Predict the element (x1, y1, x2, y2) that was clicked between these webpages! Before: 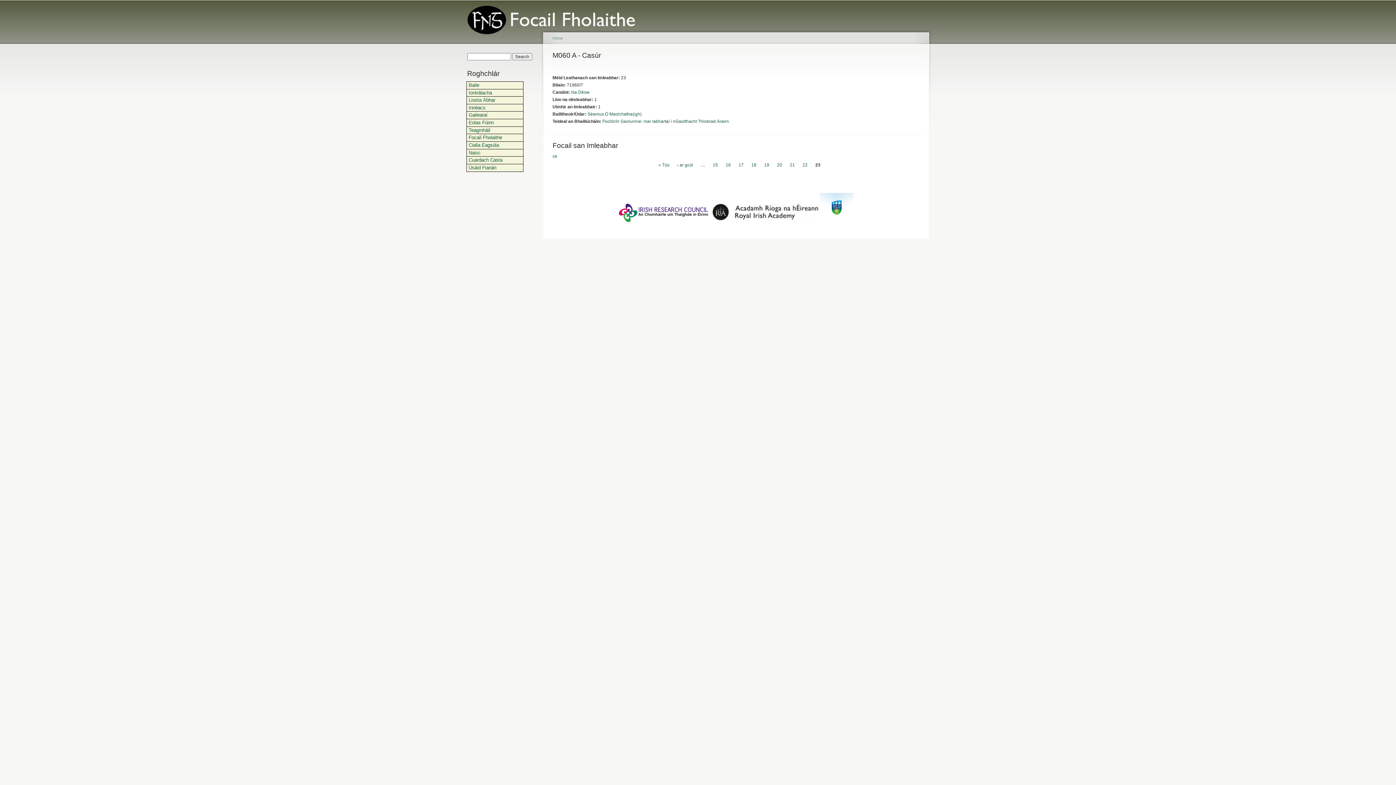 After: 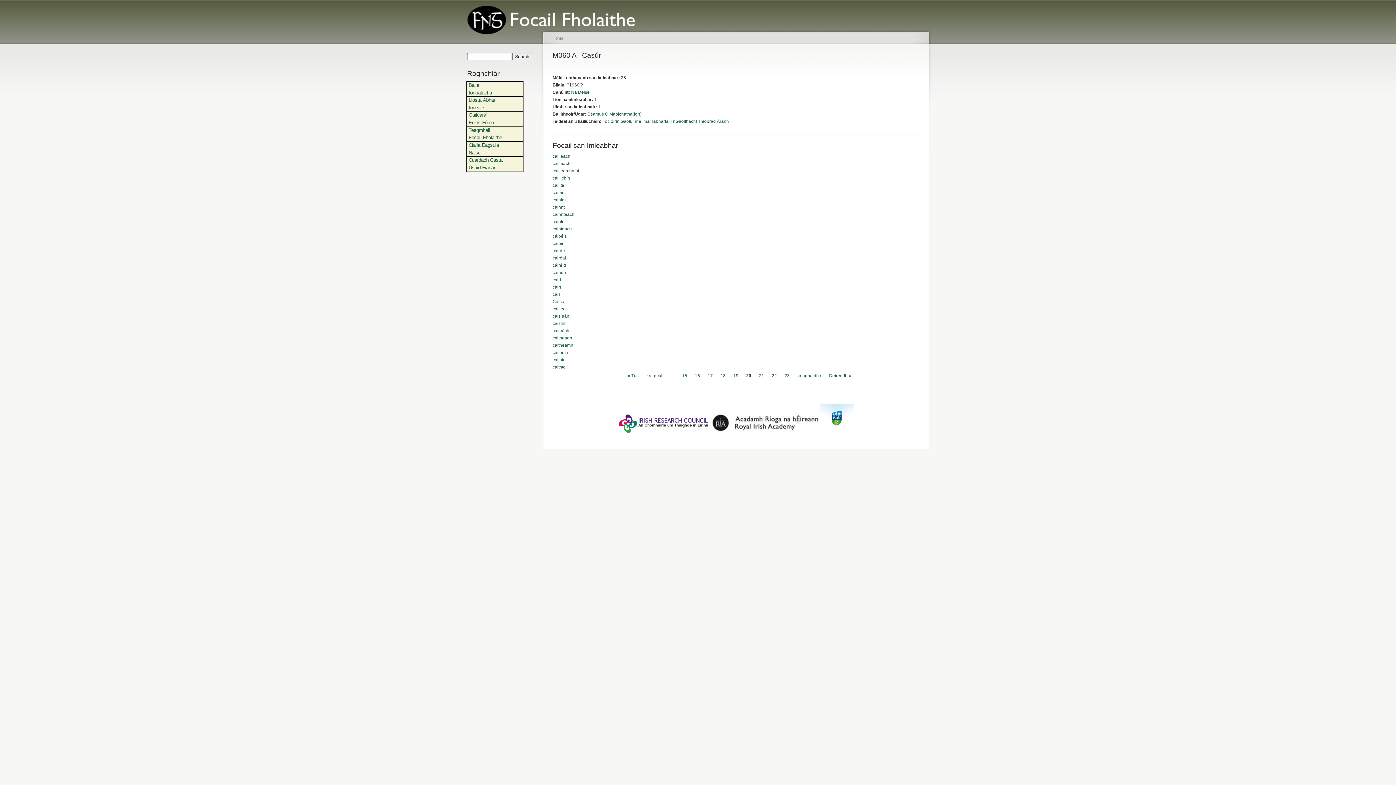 Action: bbox: (777, 162, 782, 167) label: 20